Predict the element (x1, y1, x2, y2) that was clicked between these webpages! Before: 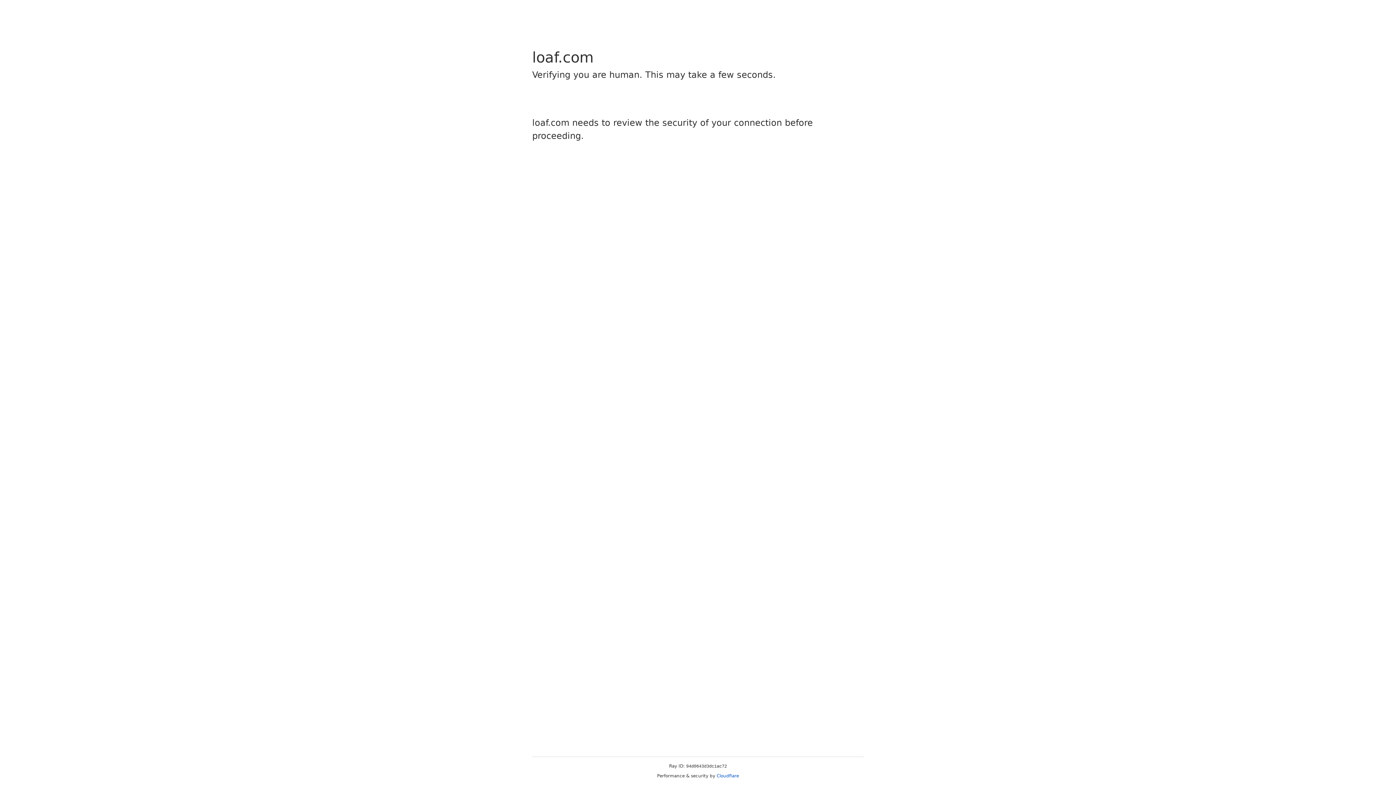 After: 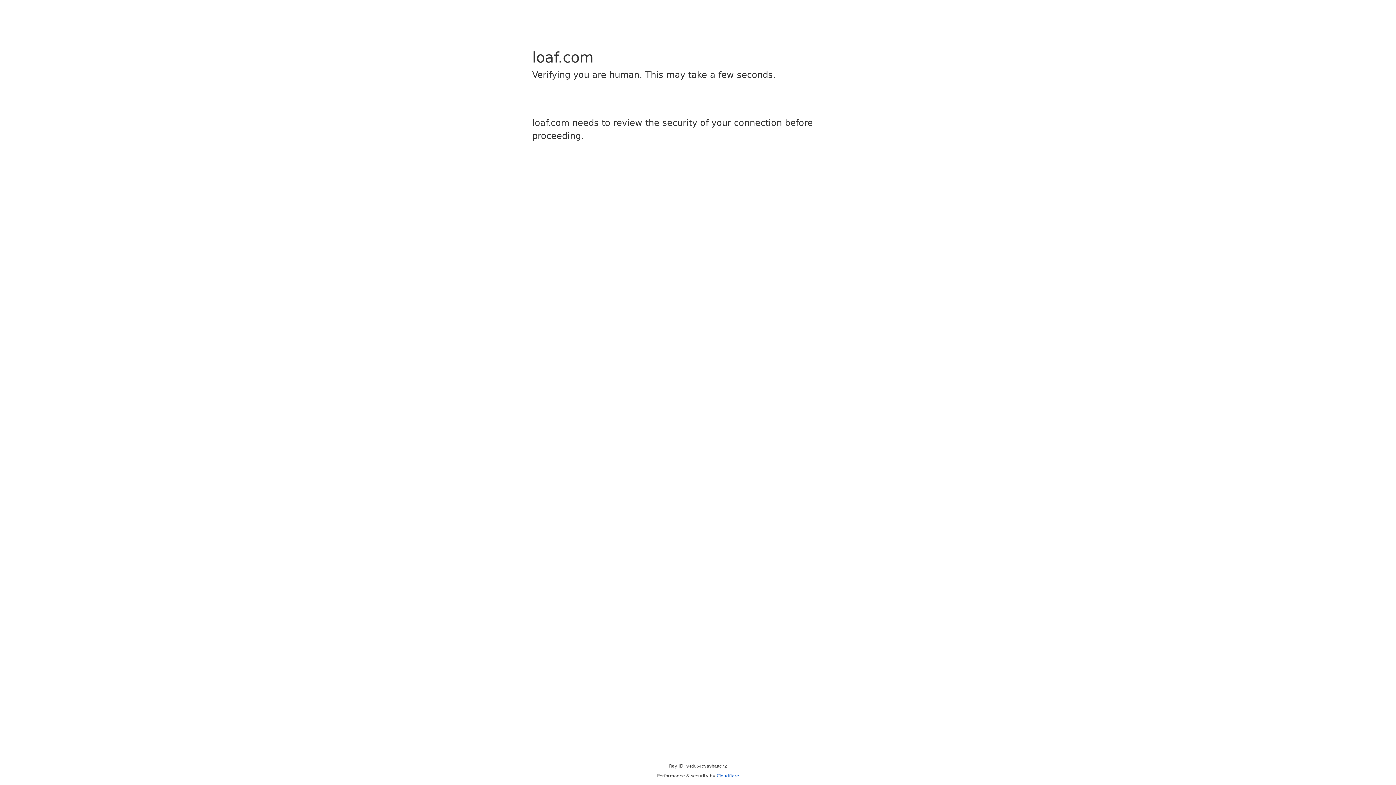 Action: bbox: (716, 773, 739, 778) label: Cloudflare